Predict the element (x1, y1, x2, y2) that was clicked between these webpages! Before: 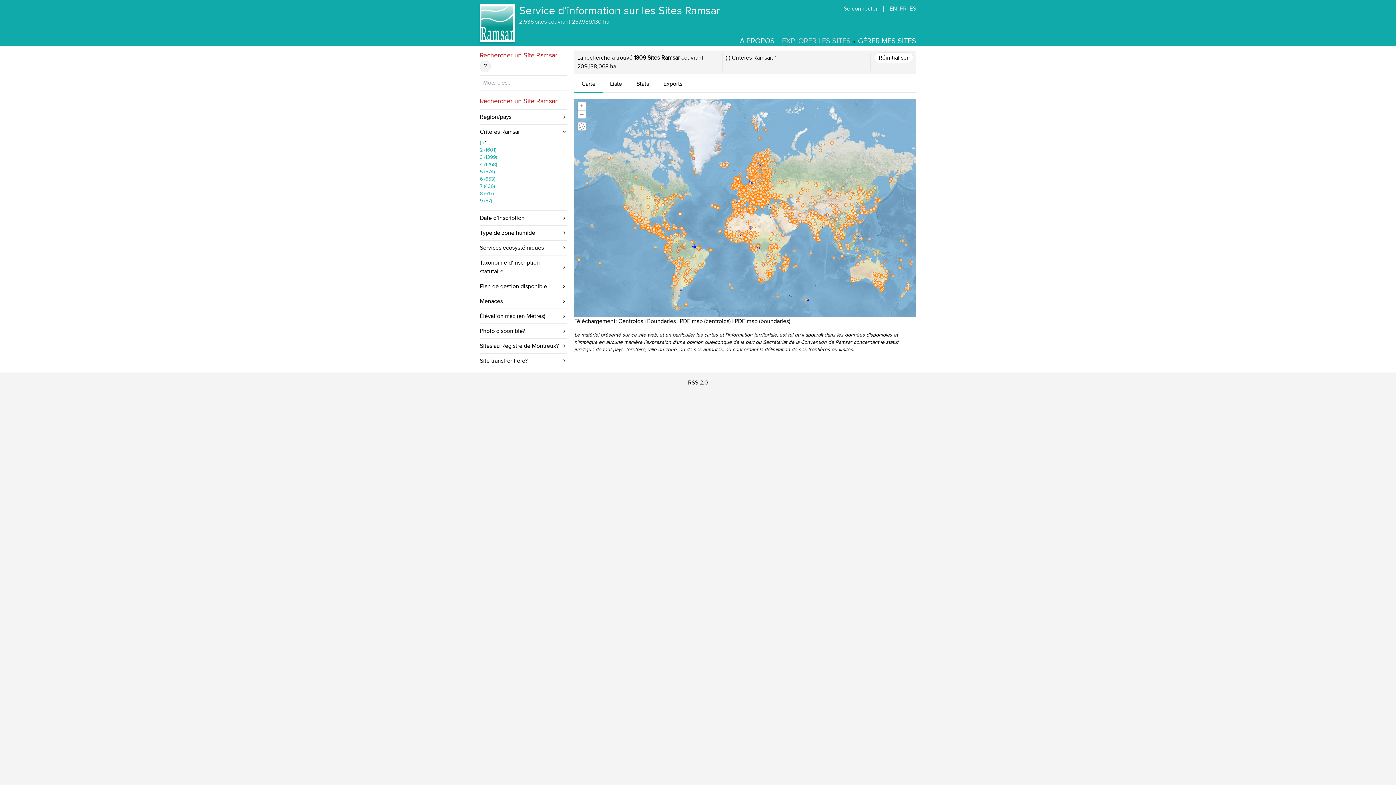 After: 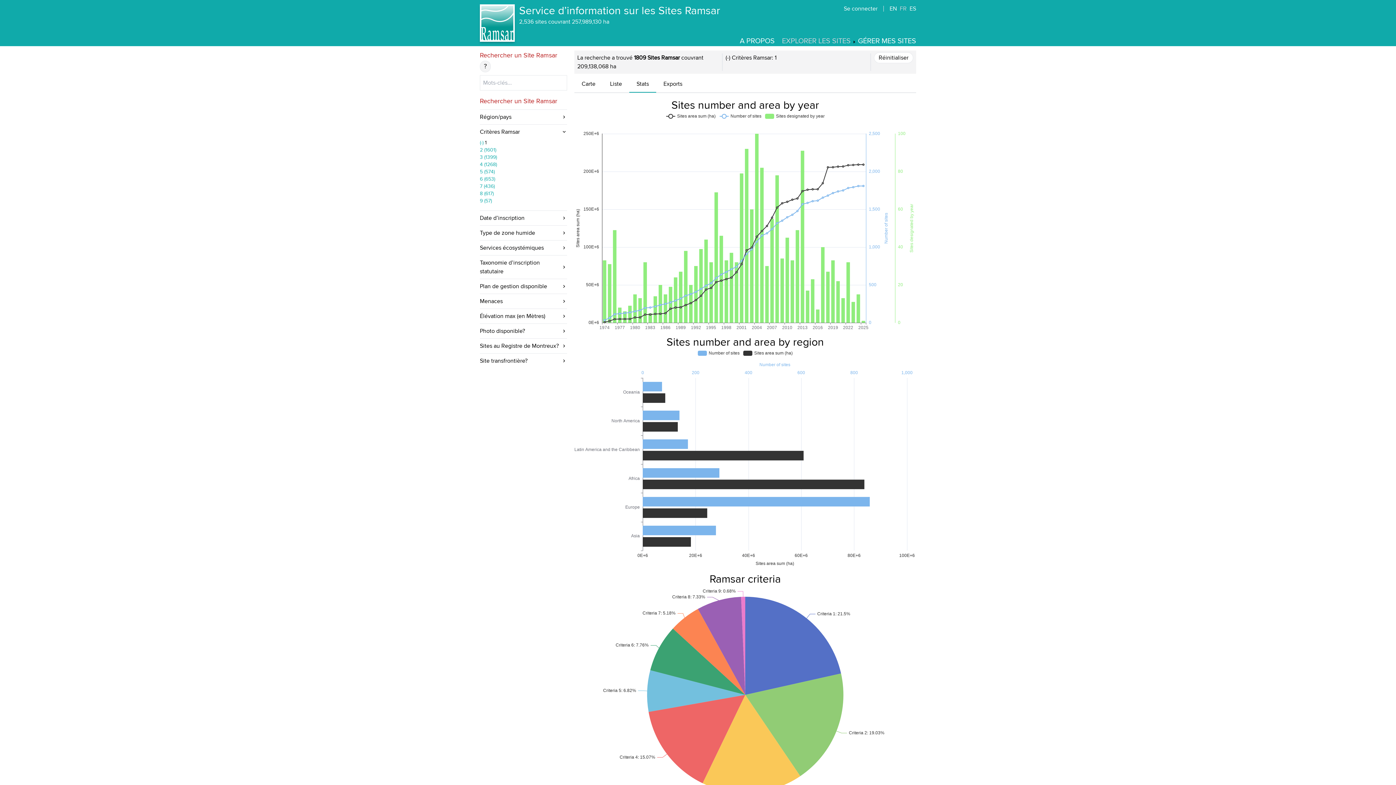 Action: label: Stats bbox: (629, 79, 656, 92)